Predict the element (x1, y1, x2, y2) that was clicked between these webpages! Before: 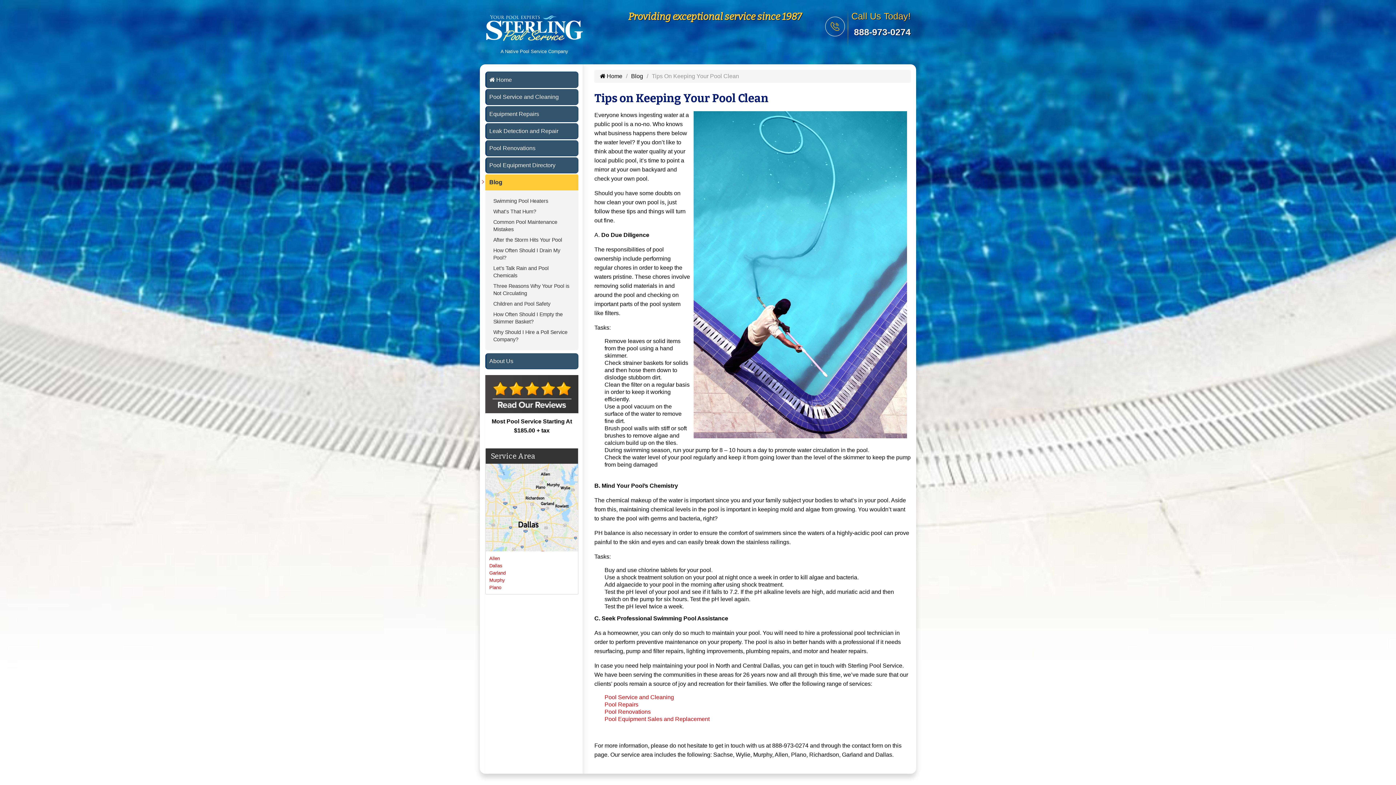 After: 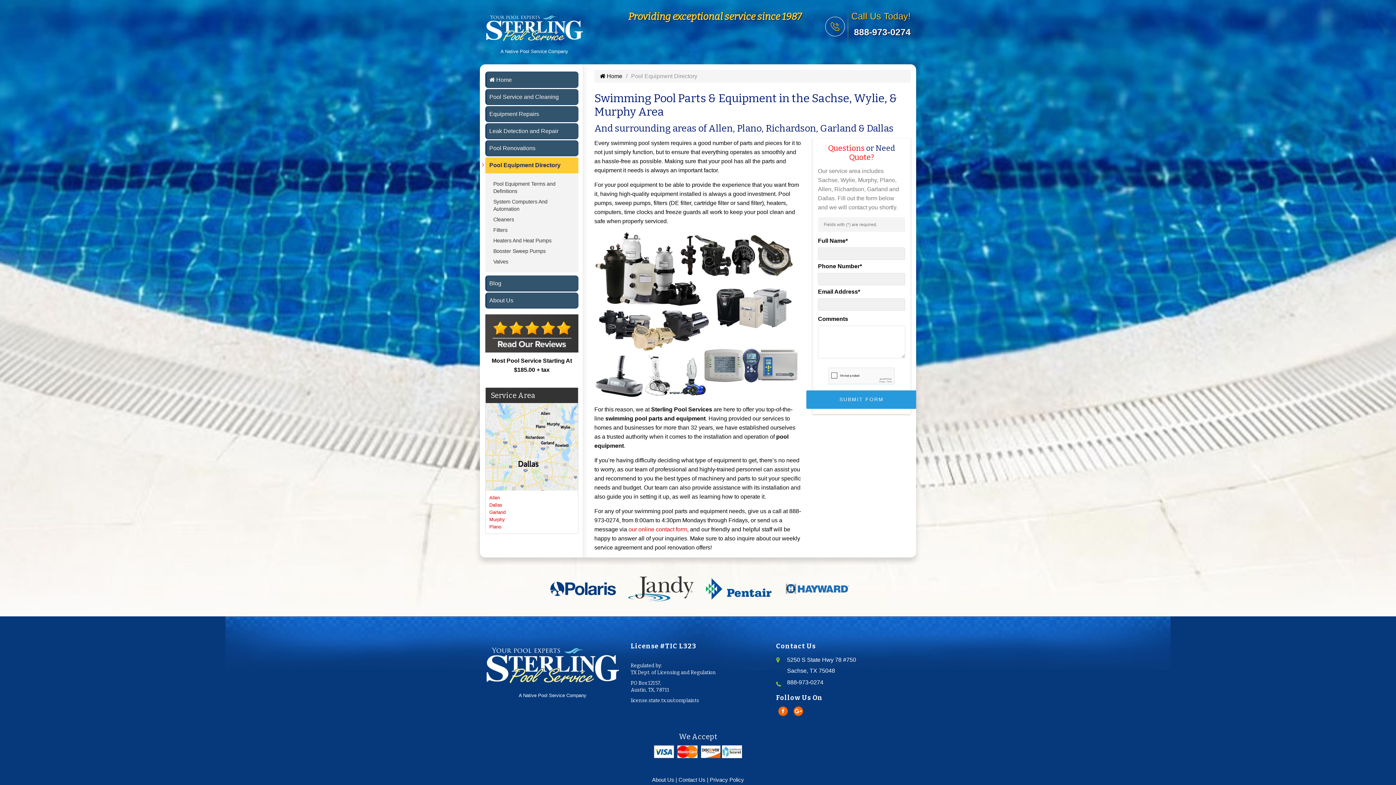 Action: bbox: (604, 716, 709, 722) label: Pool Equipment Sales and Replacement